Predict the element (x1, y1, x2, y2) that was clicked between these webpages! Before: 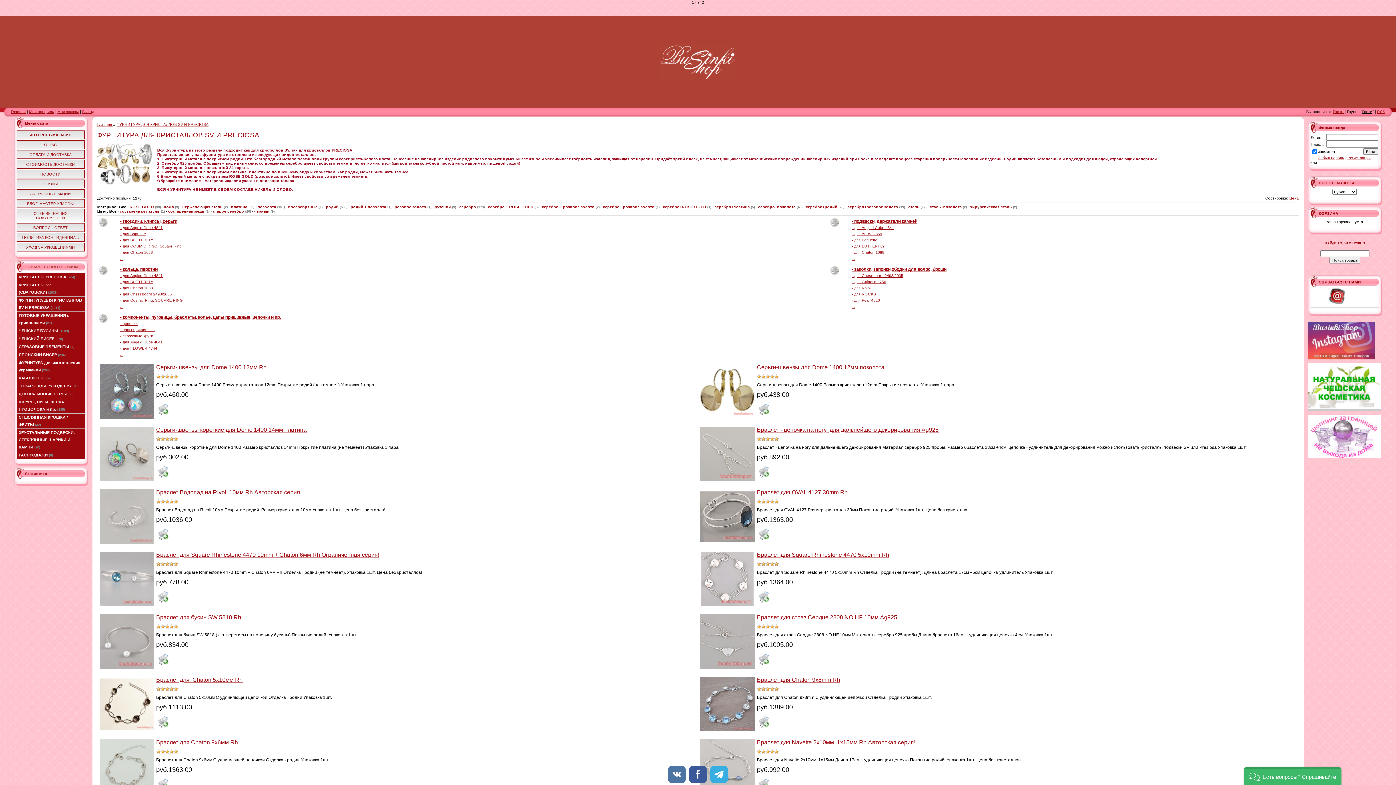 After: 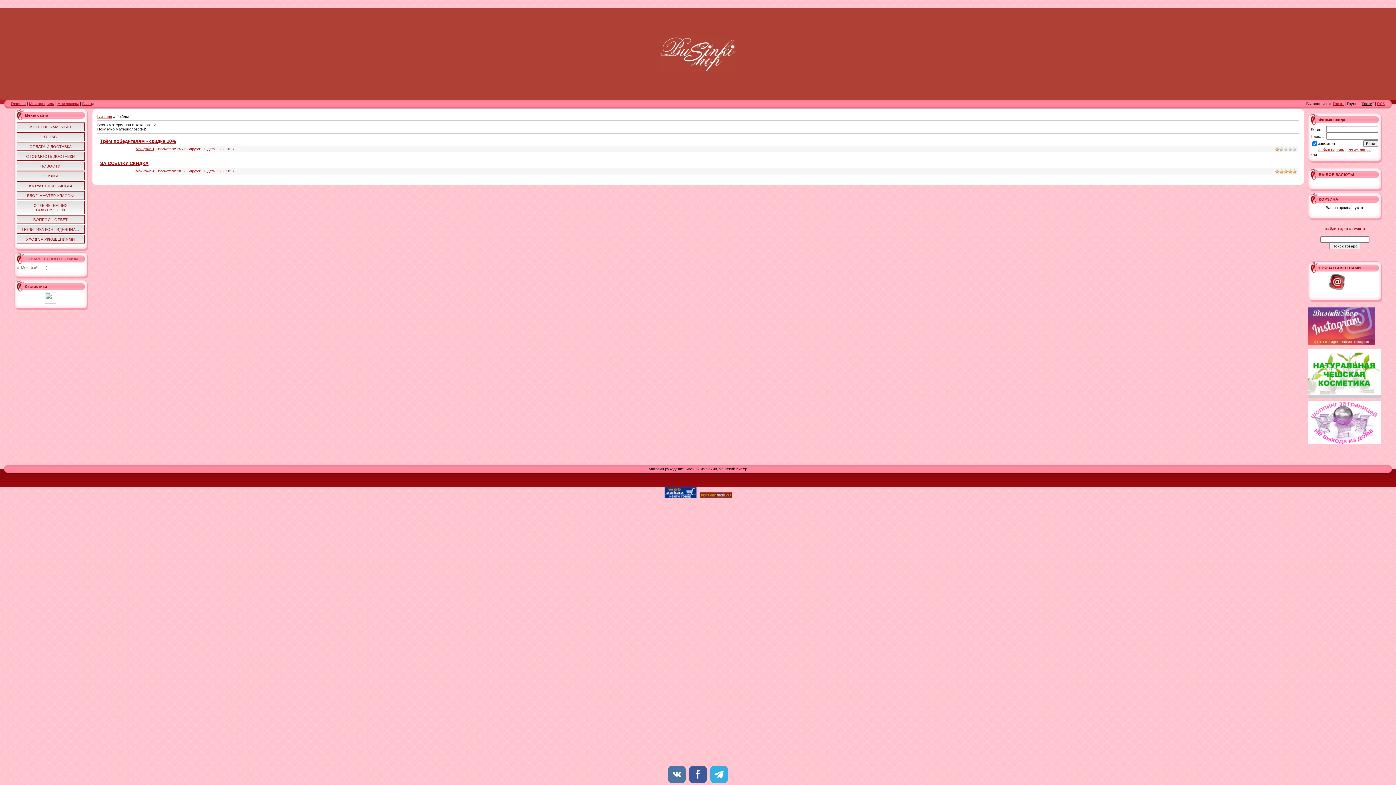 Action: label: АКТУАЛЬНЫЕ АКЦИИ bbox: (30, 191, 70, 196)